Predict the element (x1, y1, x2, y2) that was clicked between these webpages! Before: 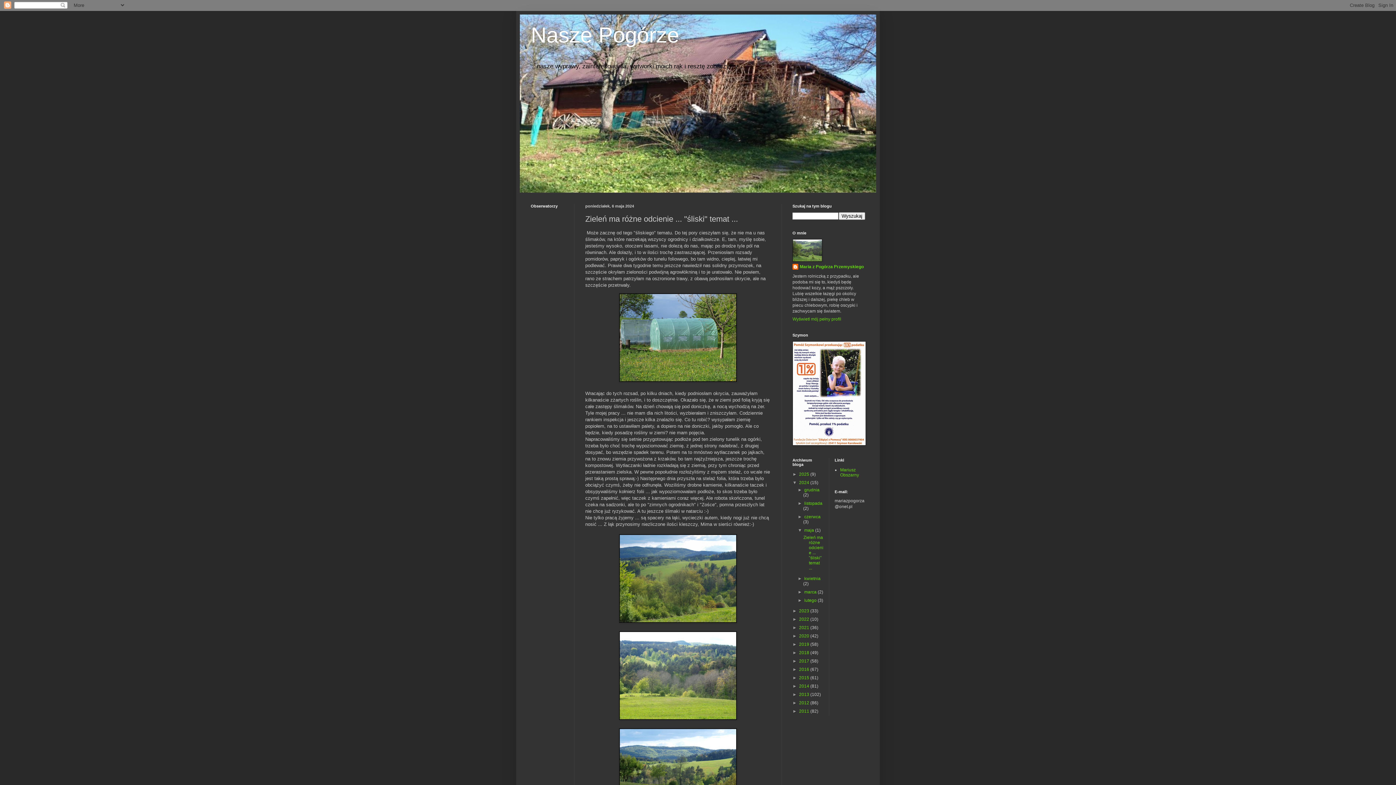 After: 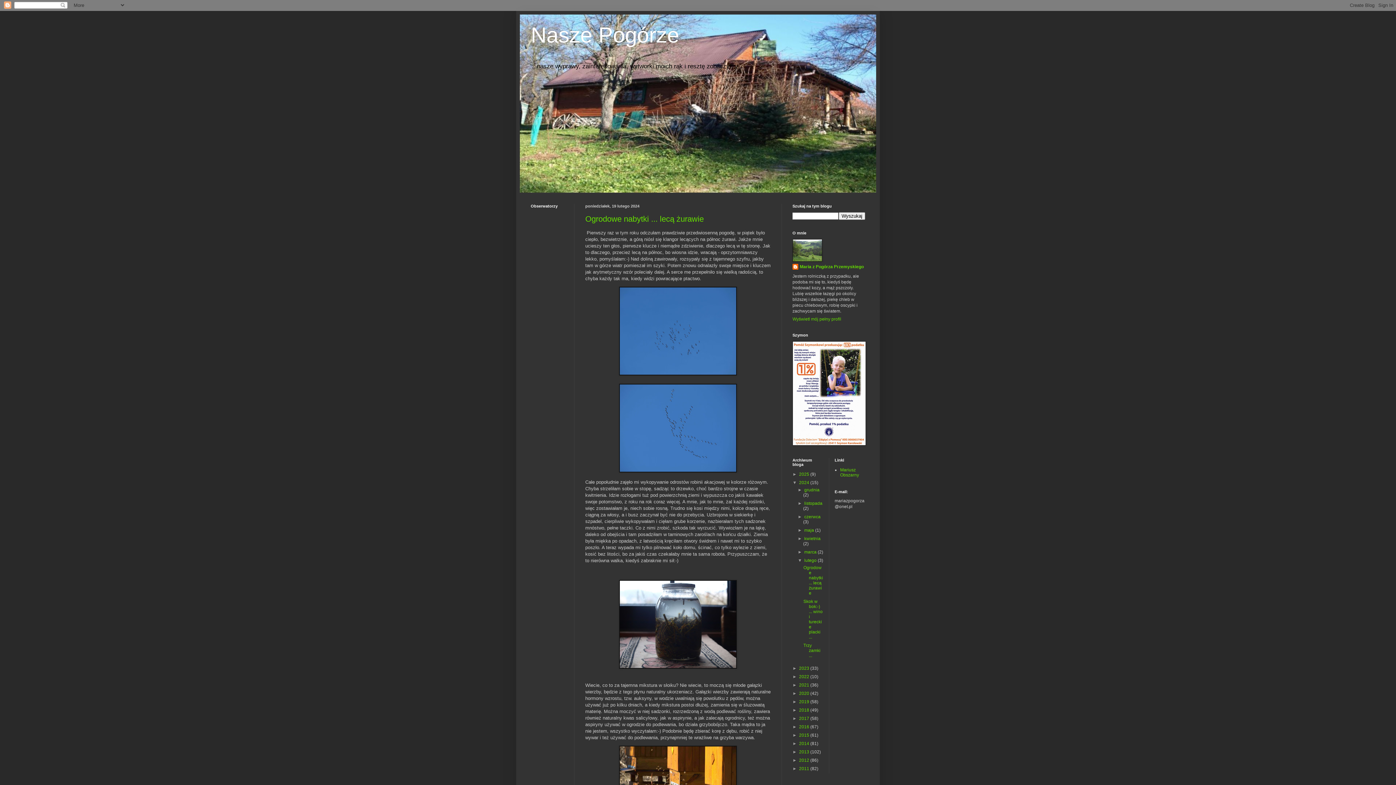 Action: bbox: (804, 598, 817, 603) label: lutego 